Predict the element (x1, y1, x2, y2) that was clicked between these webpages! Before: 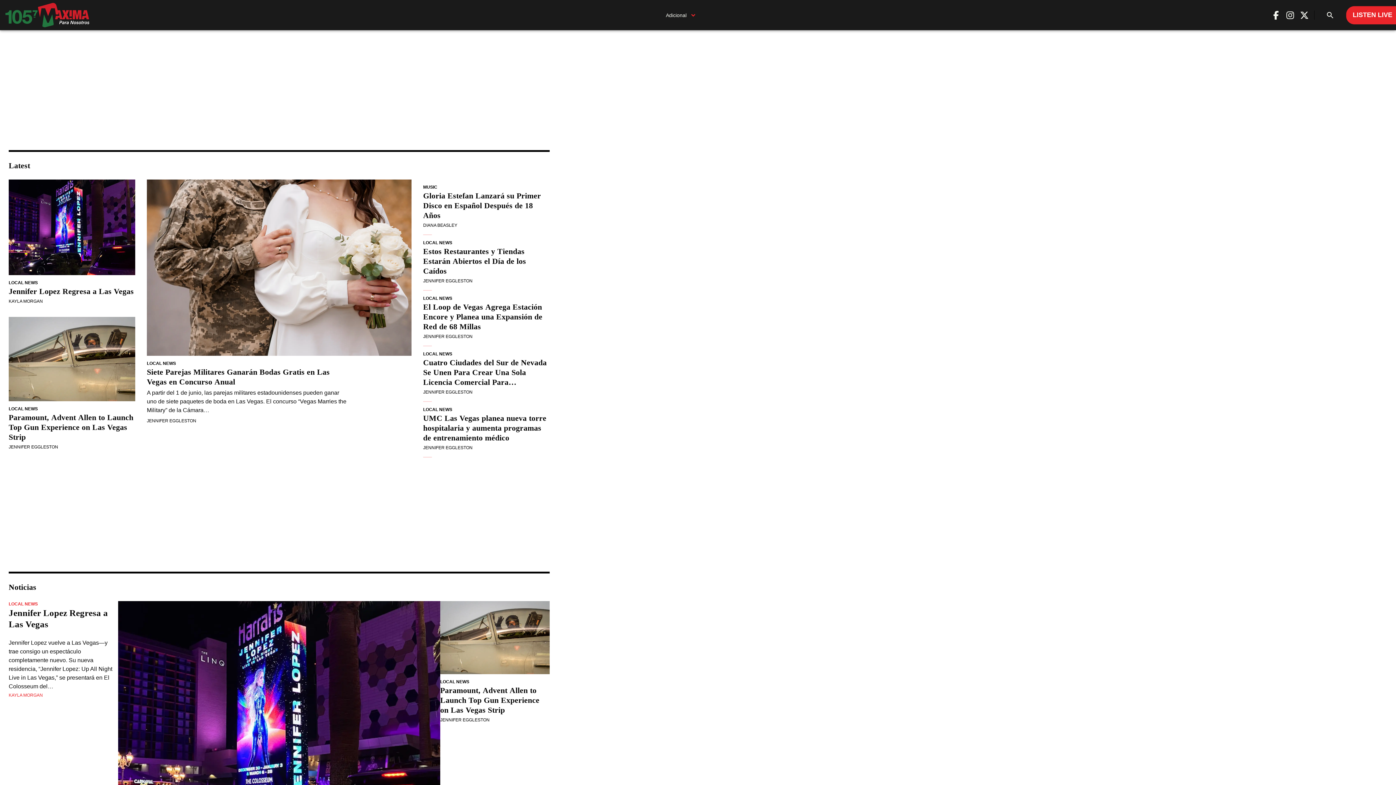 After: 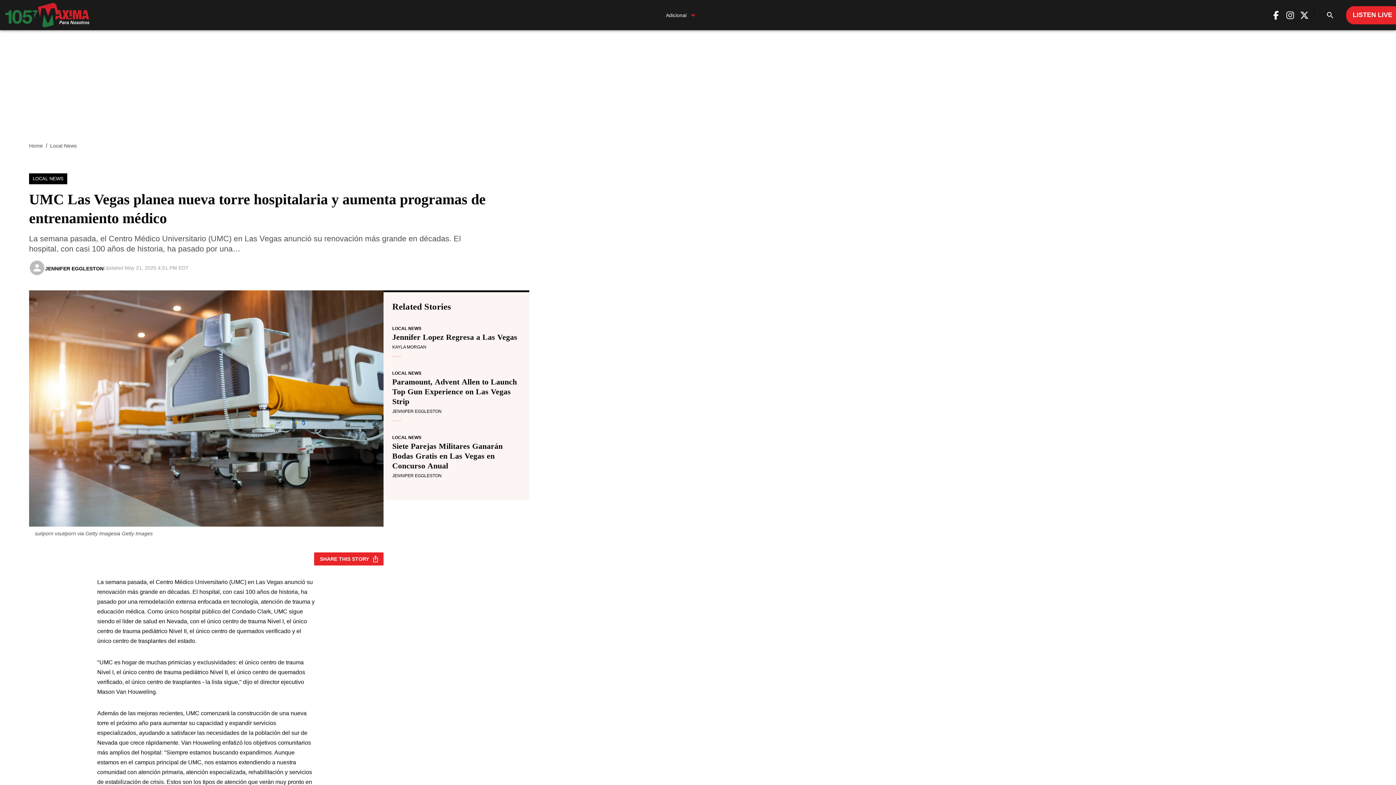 Action: label: UMC Las Vegas planea nueva torre hospitalaria y aumenta programas de entrenamiento médico bbox: (423, 413, 549, 443)